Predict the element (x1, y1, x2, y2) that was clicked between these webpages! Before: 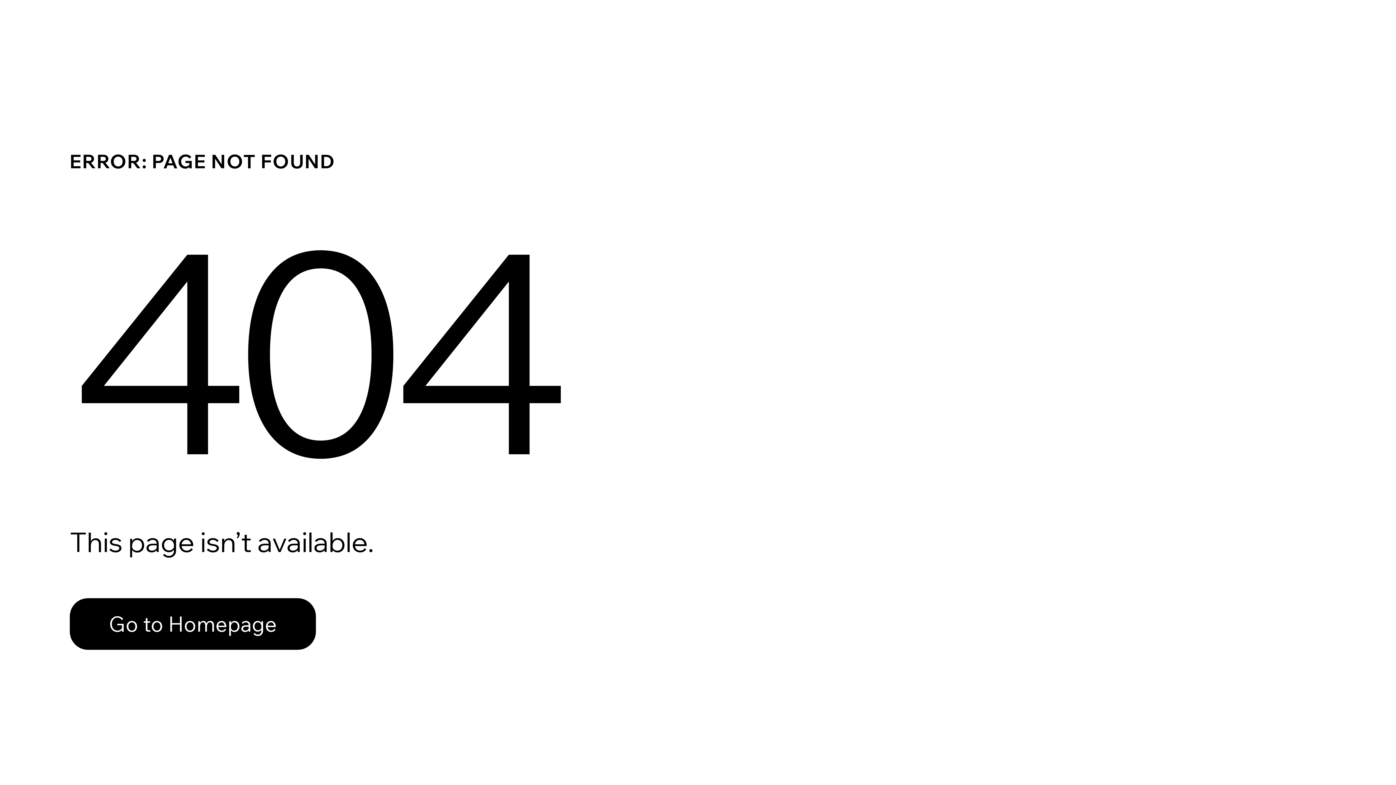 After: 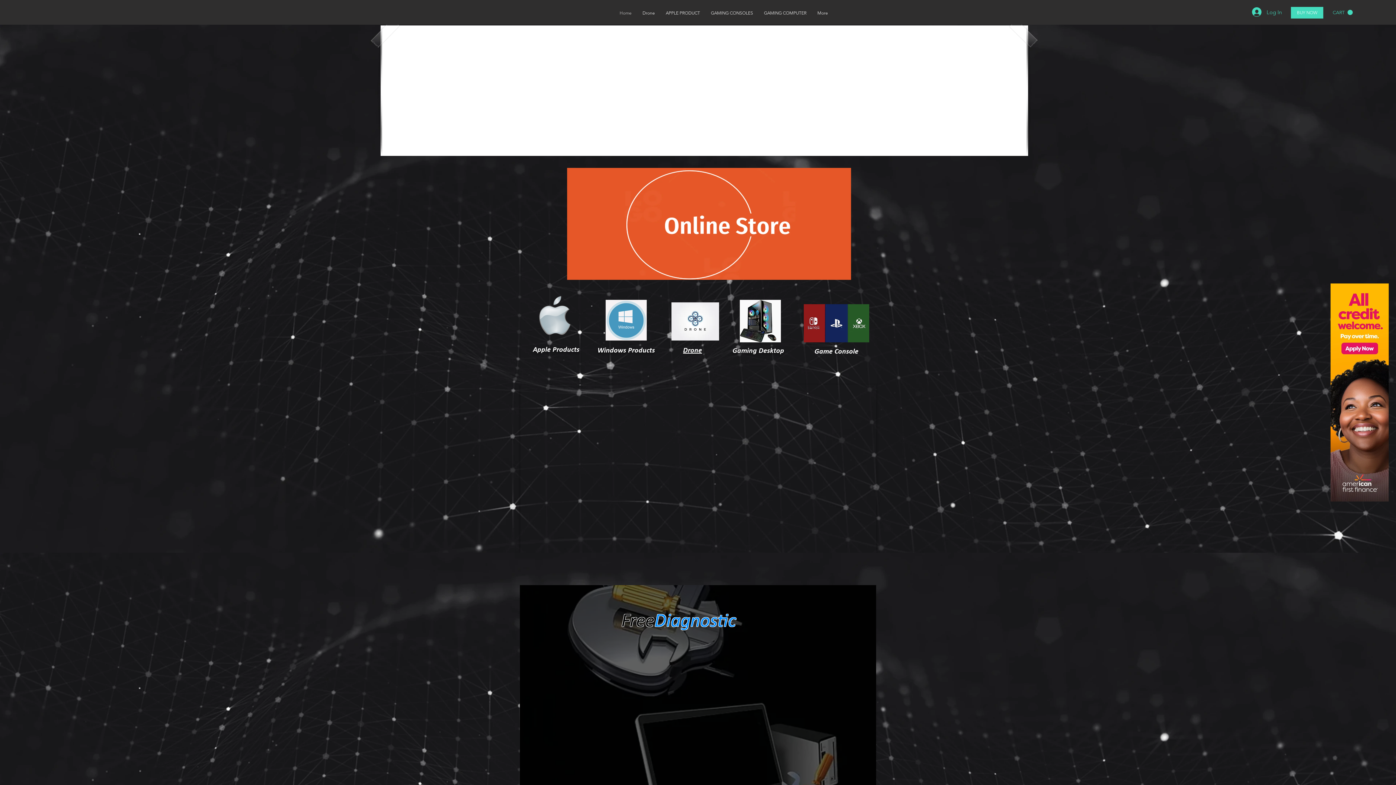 Action: label: Go to Homepage bbox: (69, 582, 768, 659)